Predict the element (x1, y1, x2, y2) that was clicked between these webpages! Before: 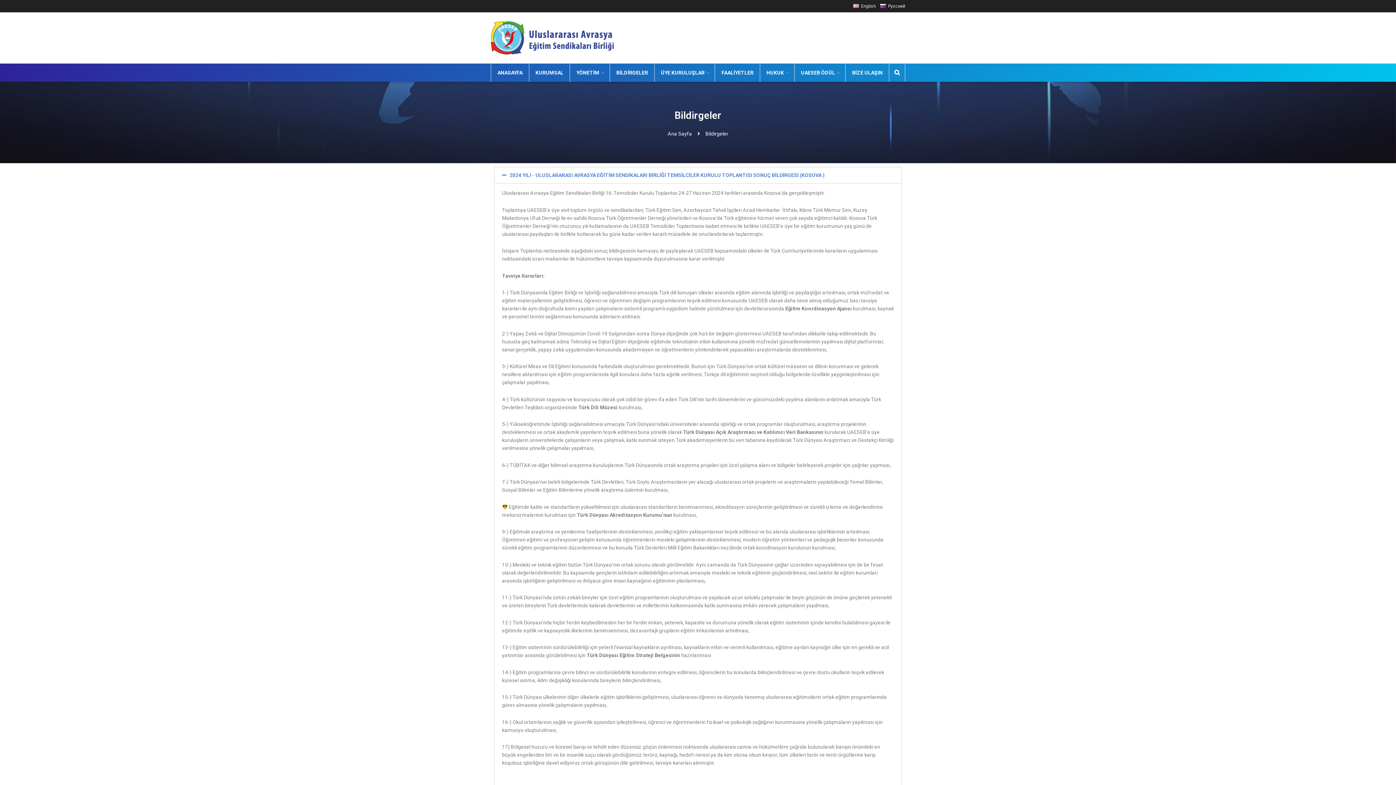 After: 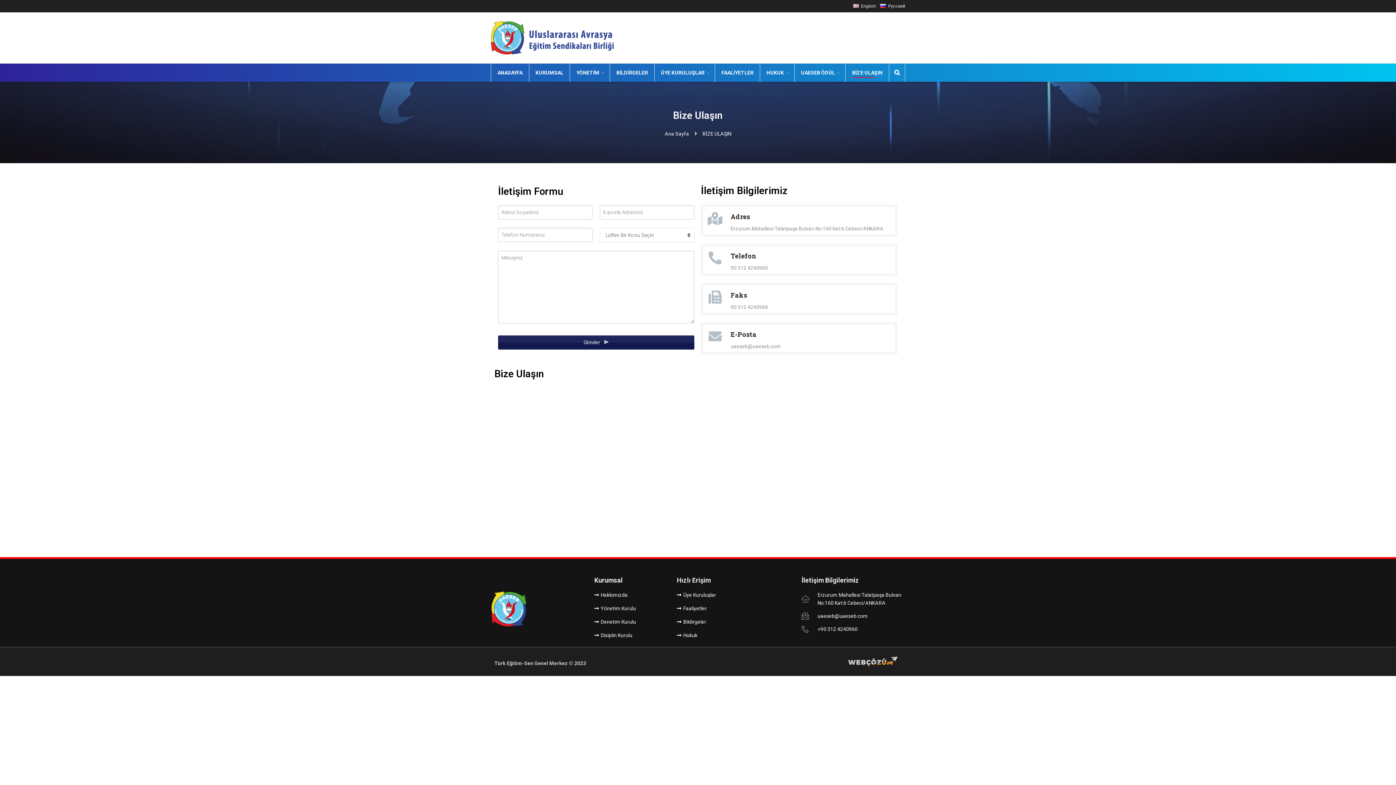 Action: bbox: (852, 67, 882, 77) label: BİZE ULAŞIN